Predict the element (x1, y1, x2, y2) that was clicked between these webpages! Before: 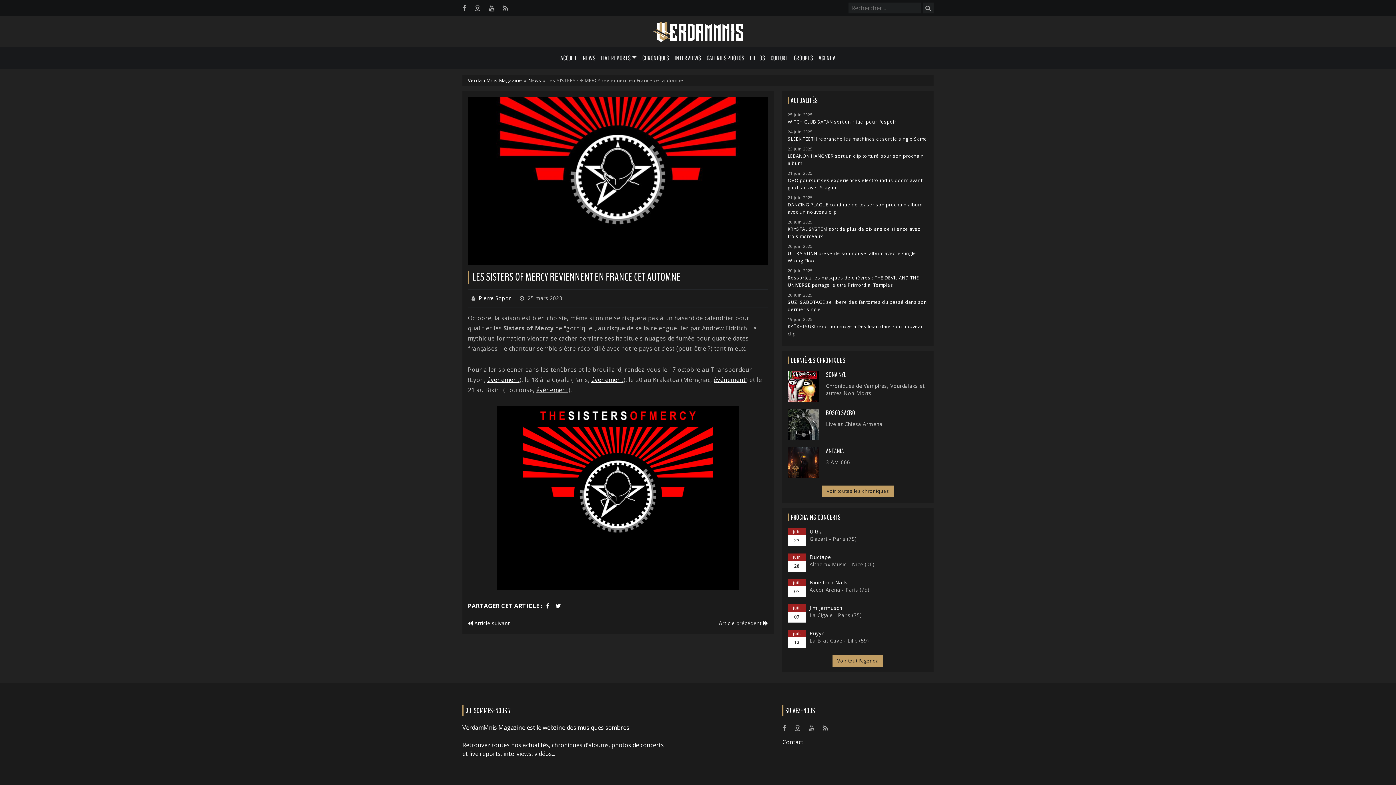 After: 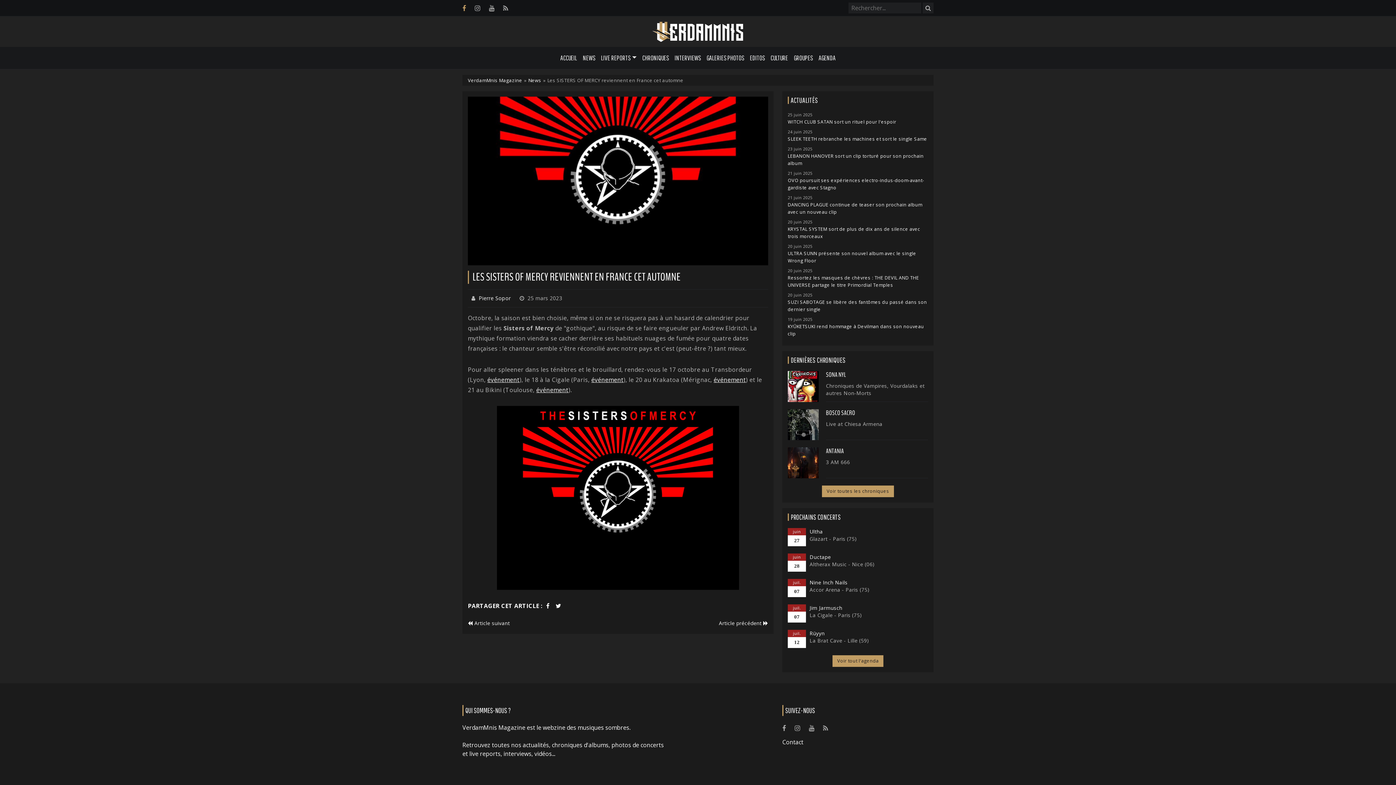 Action: bbox: (462, 3, 466, 12)